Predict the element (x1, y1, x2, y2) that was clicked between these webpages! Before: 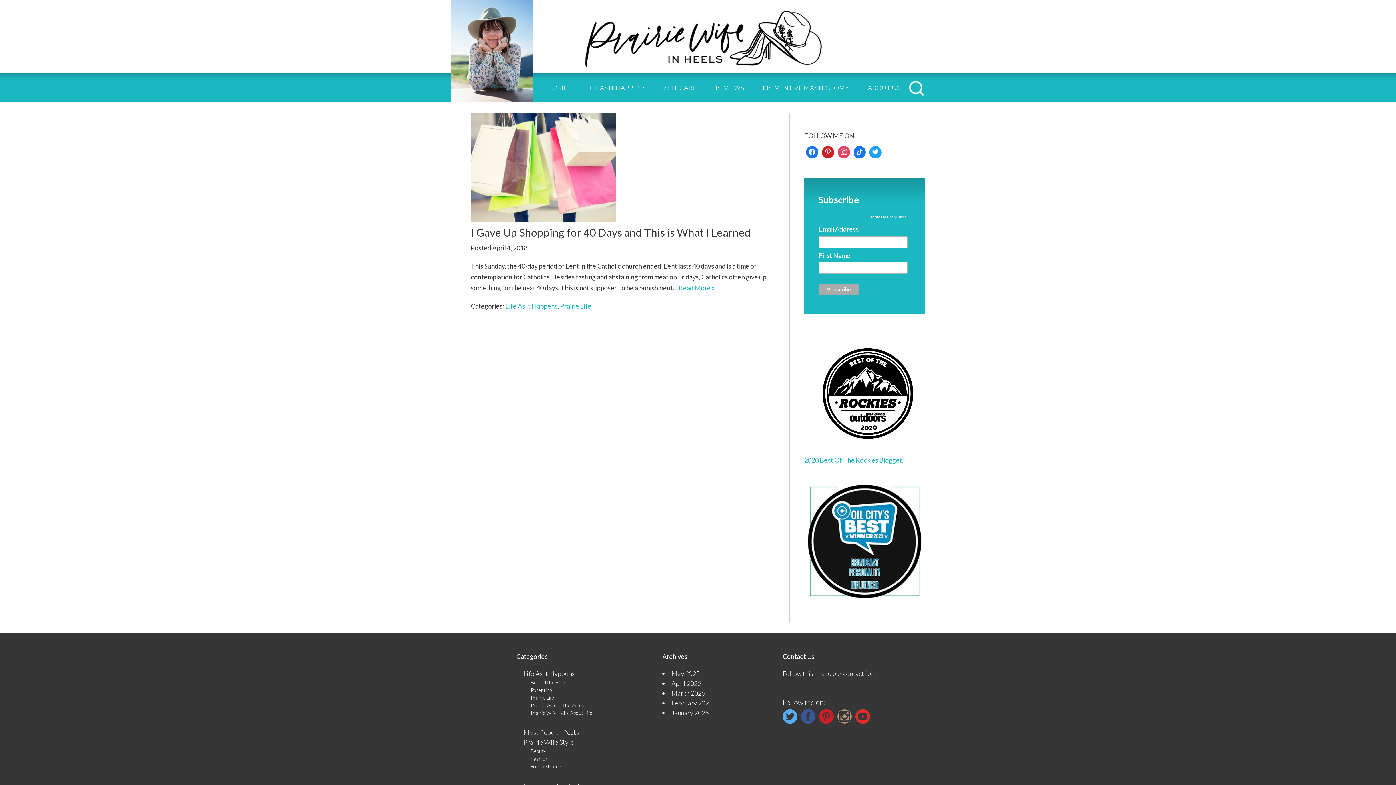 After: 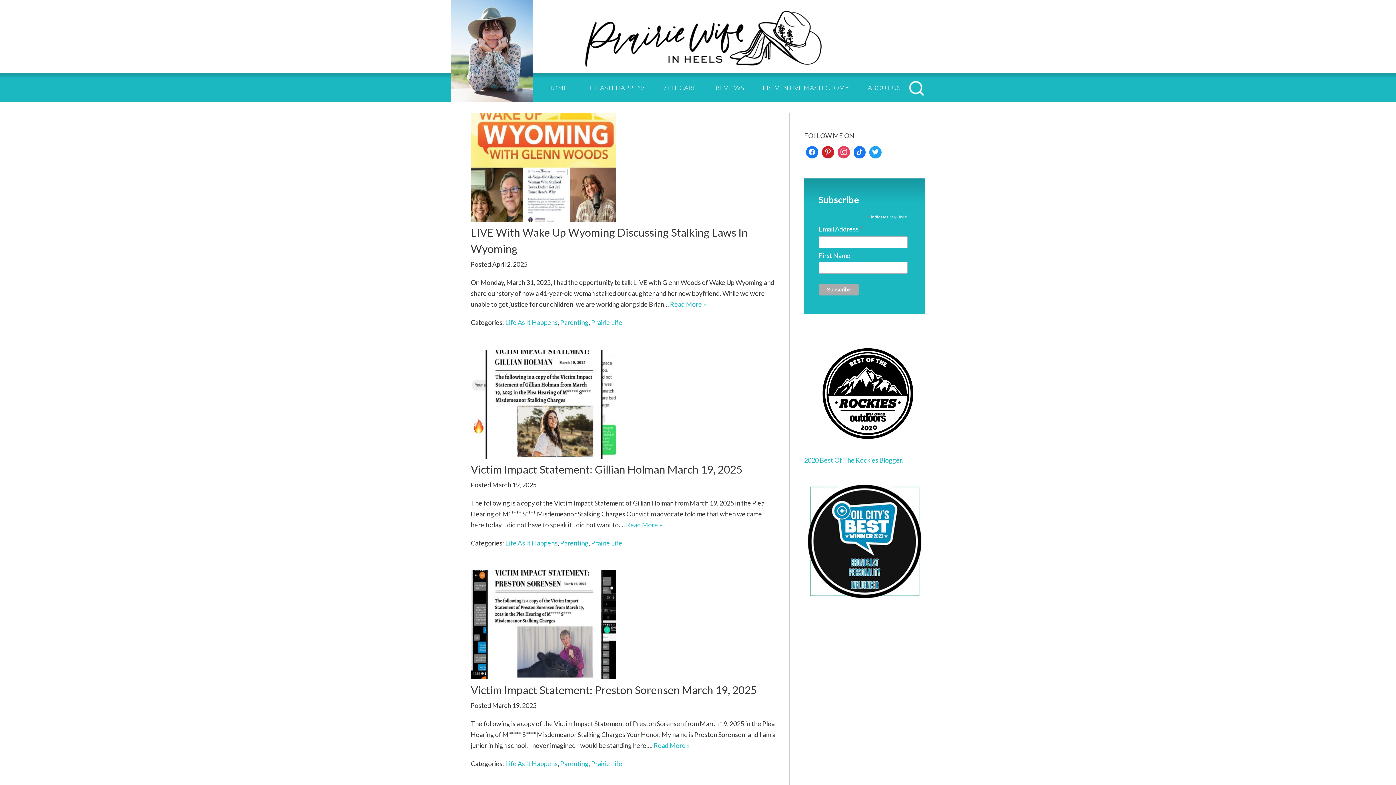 Action: label: Prairie Life bbox: (530, 694, 554, 701)